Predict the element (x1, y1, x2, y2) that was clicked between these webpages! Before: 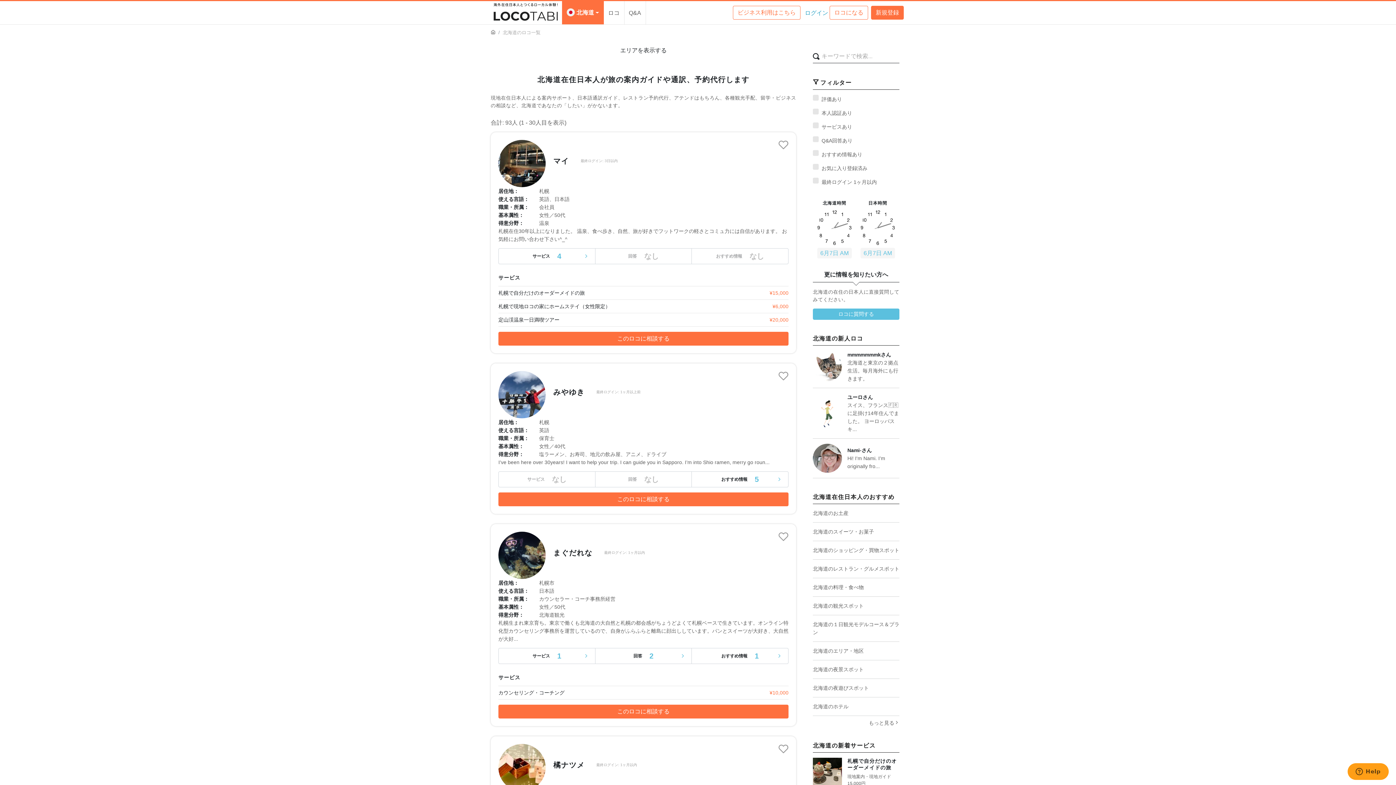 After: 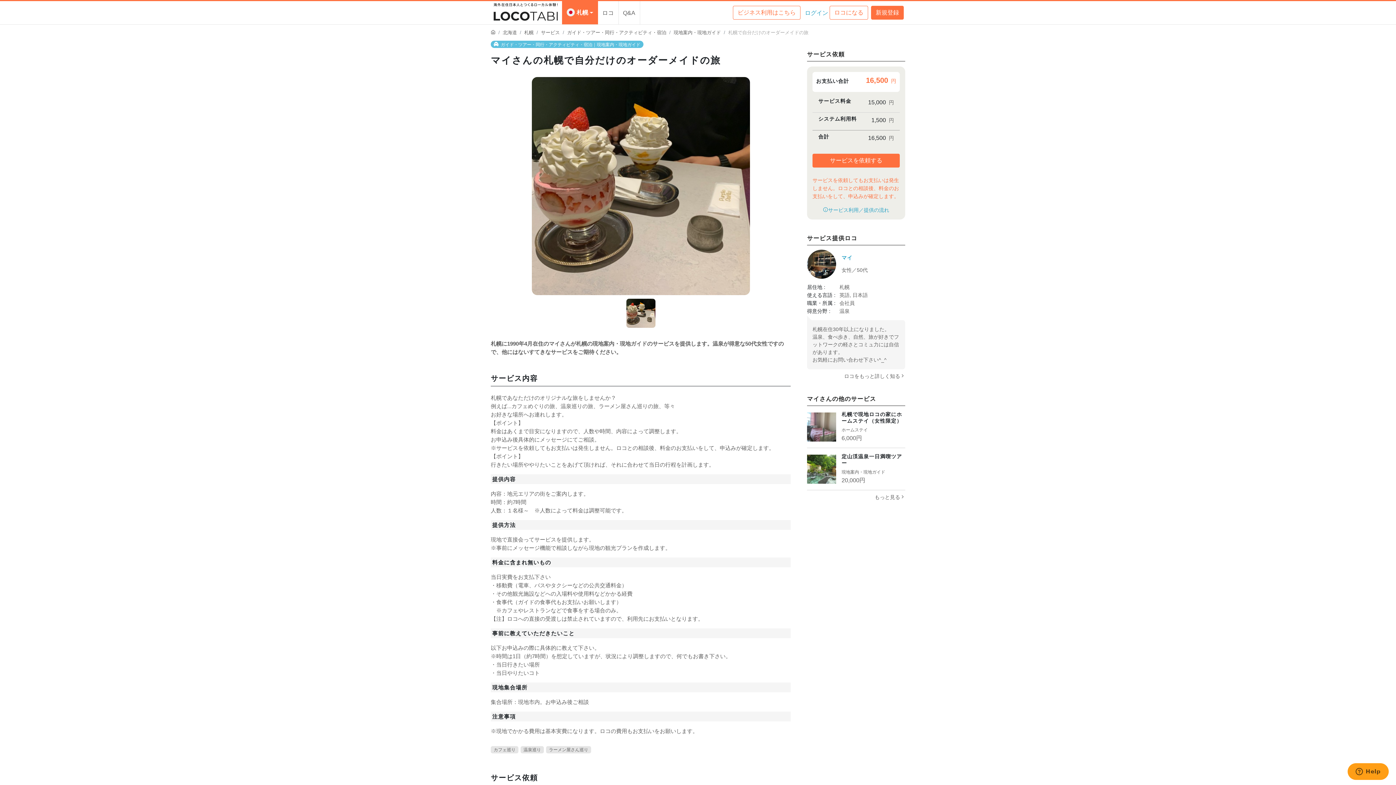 Action: bbox: (847, 758, 899, 771) label: 札幌で自分だけのオーダーメイドの旅